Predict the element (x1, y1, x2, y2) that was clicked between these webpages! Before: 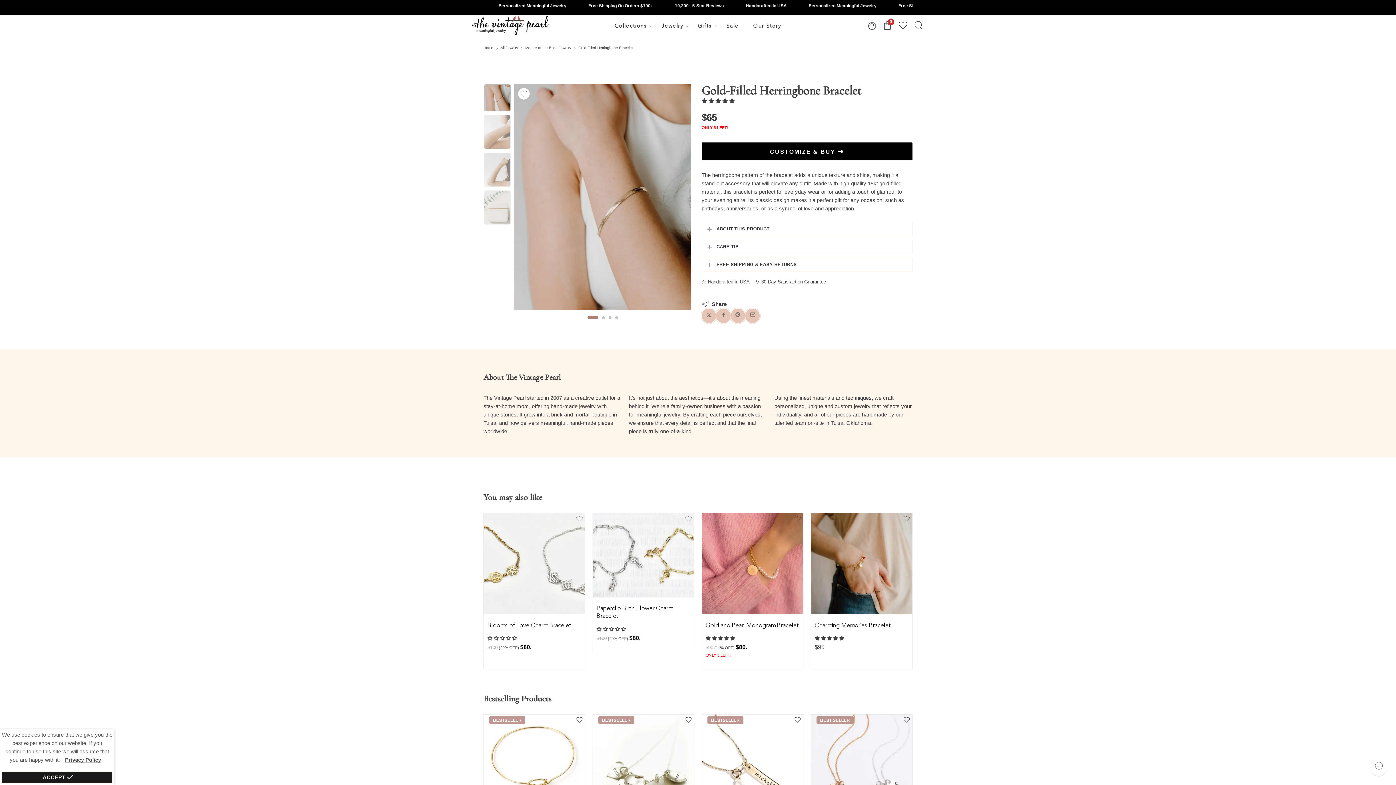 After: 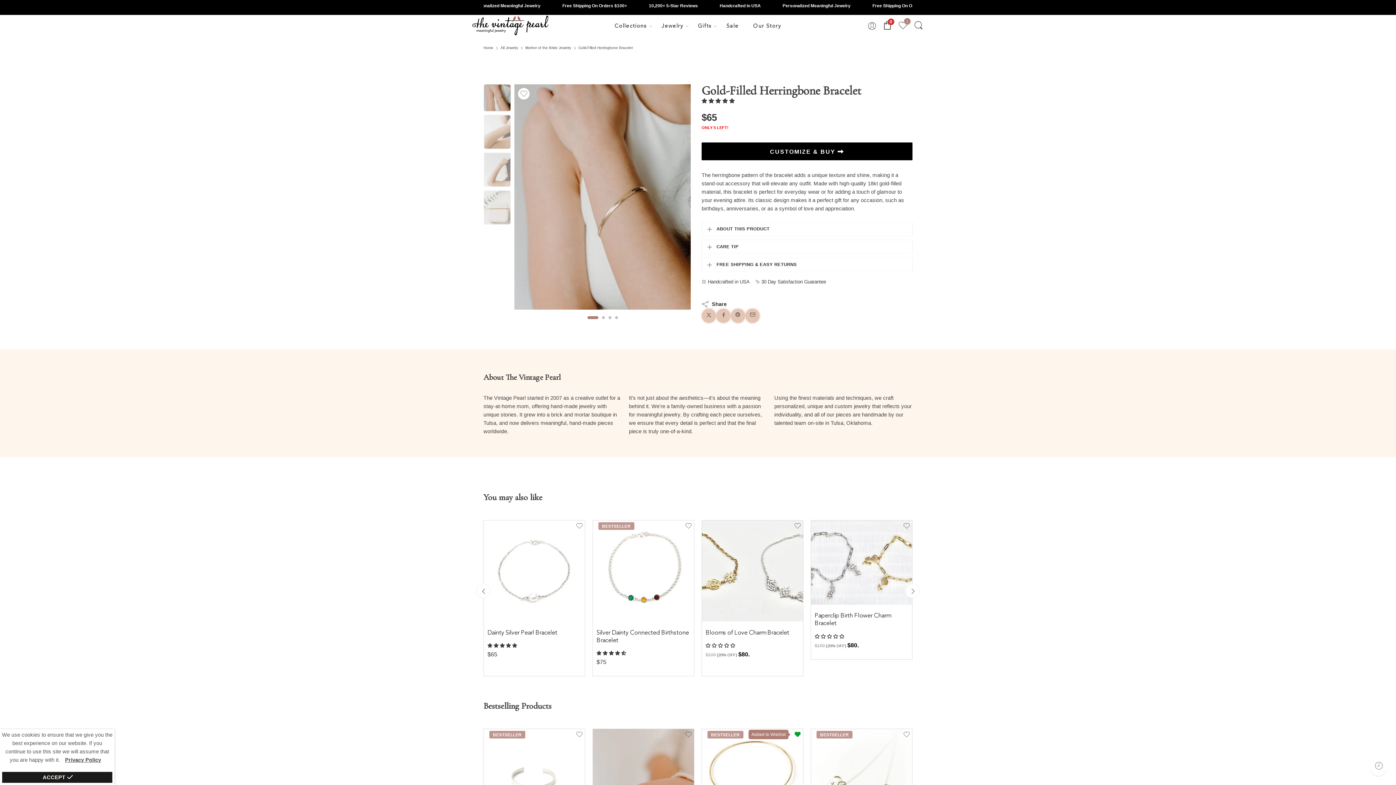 Action: bbox: (574, 714, 585, 725)